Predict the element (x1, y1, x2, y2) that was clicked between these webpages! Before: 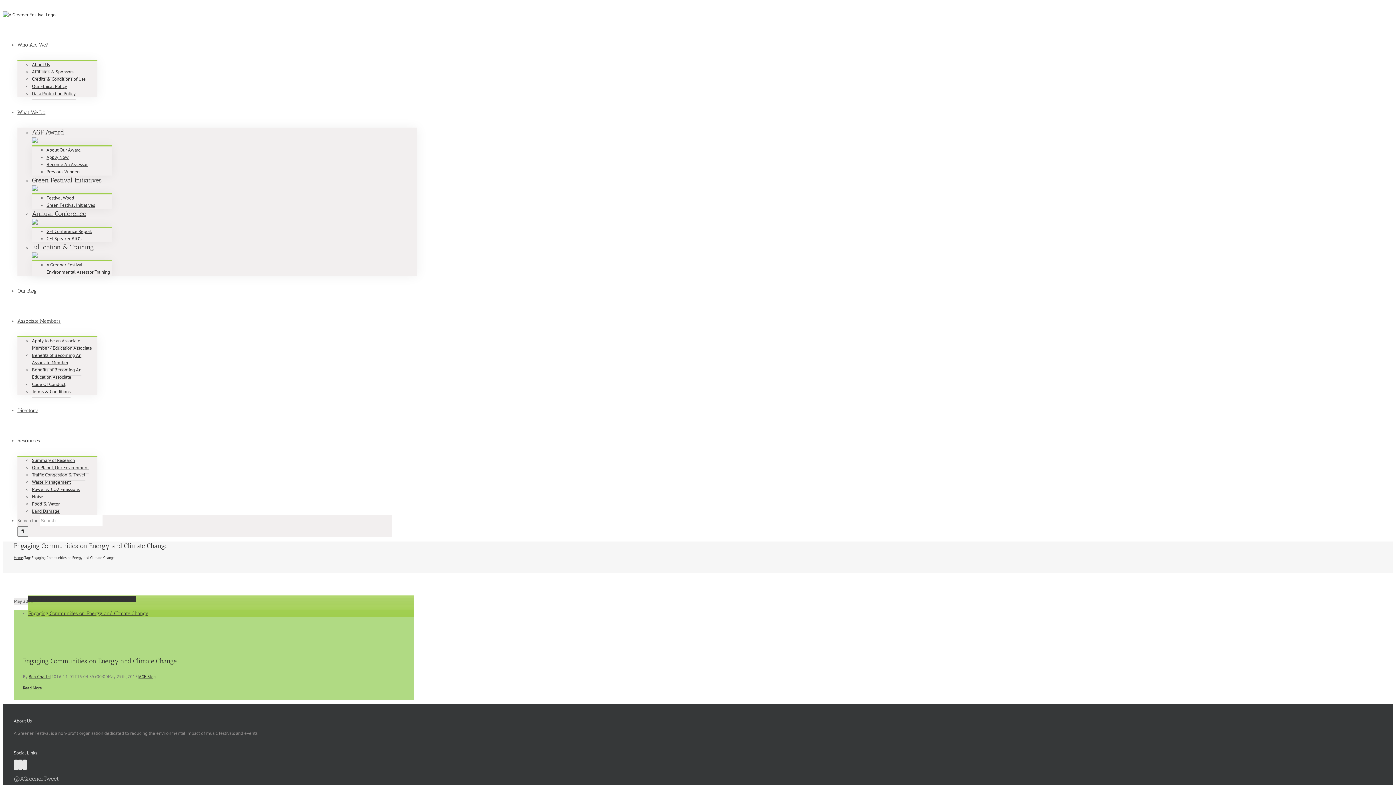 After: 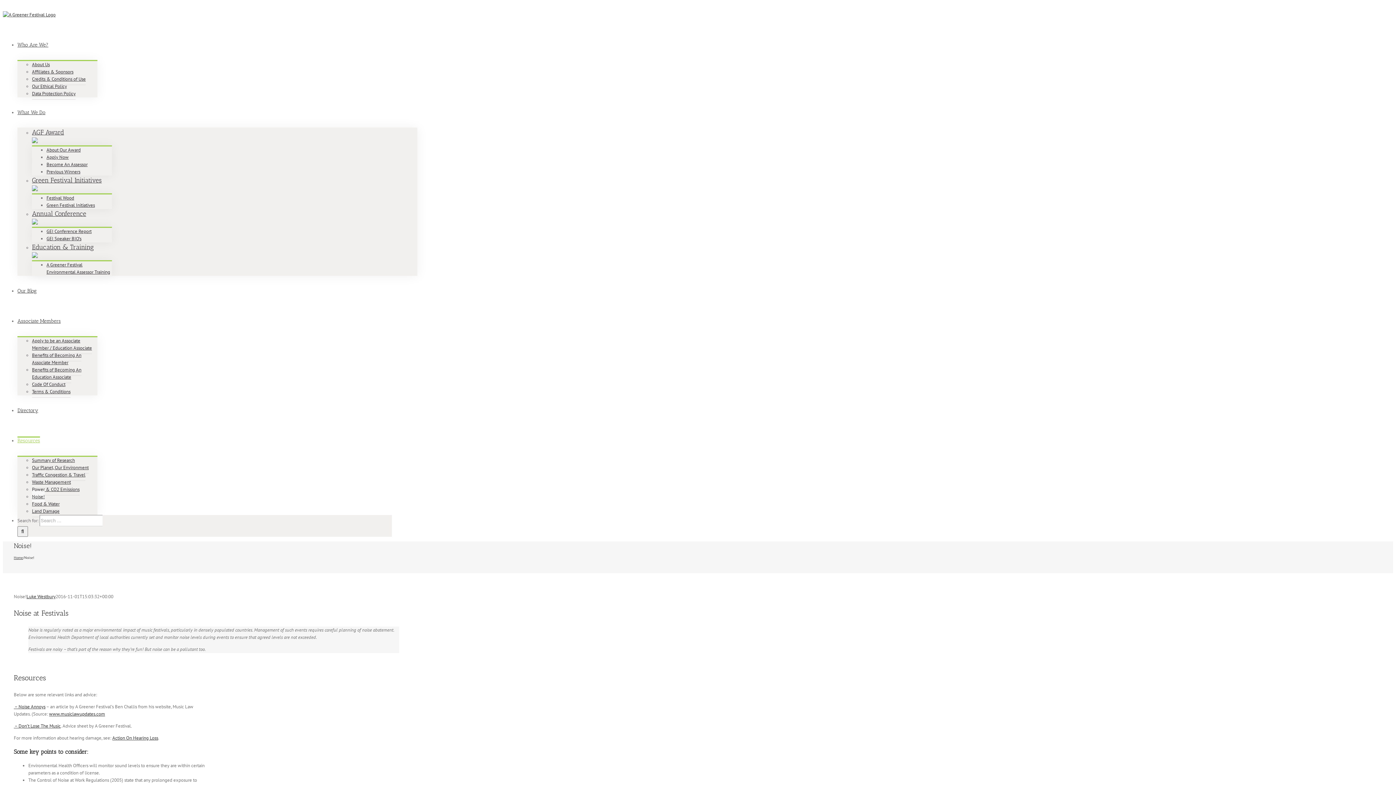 Action: label: Noise! bbox: (32, 491, 44, 502)